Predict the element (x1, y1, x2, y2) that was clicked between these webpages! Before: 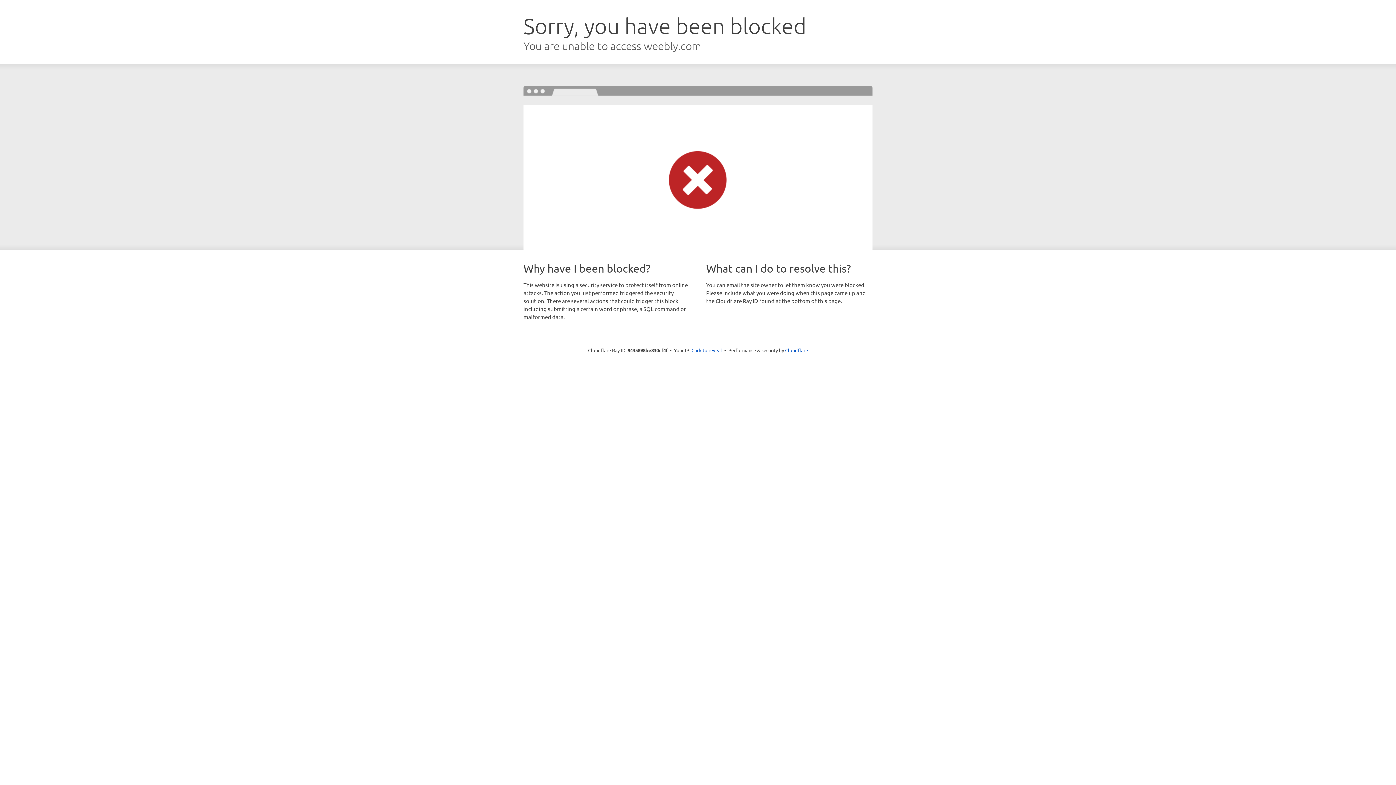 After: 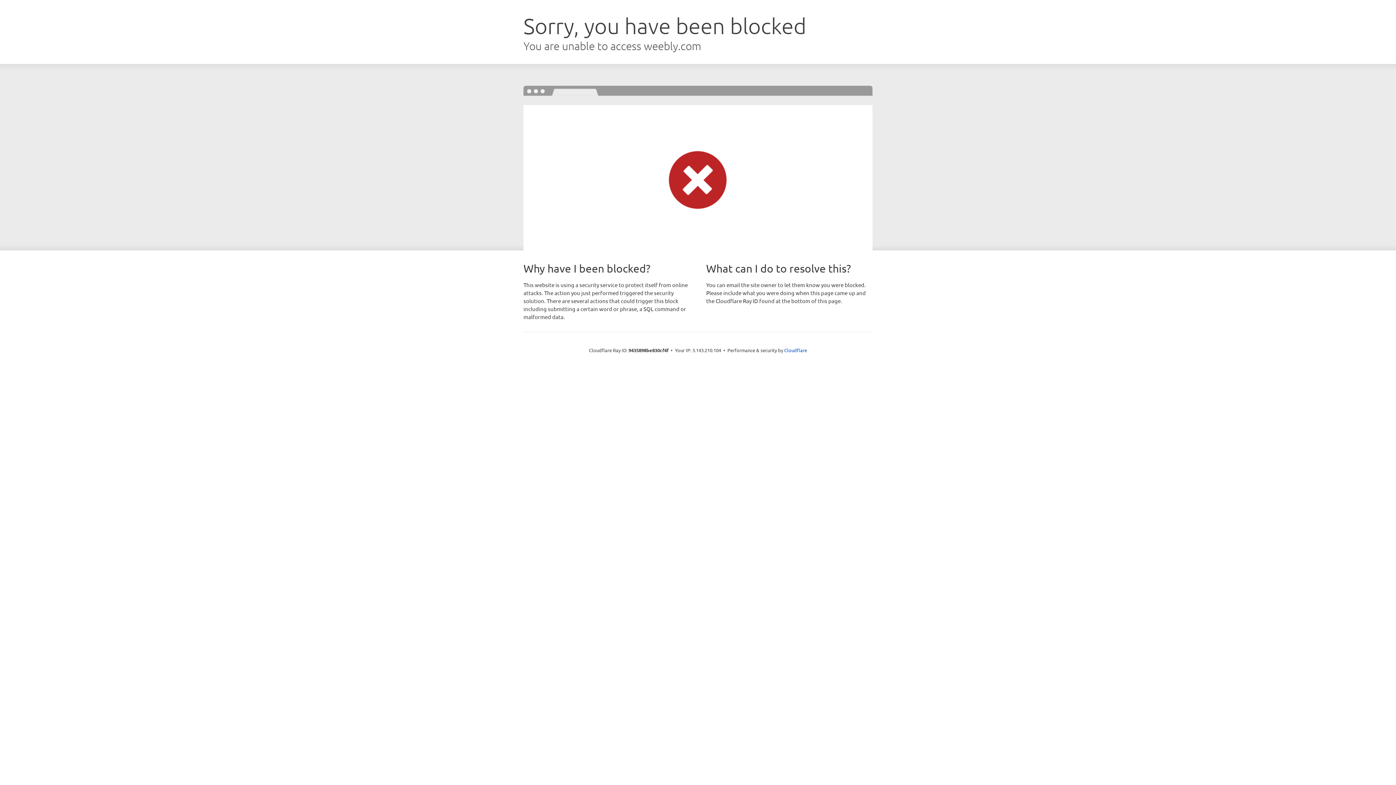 Action: bbox: (691, 346, 722, 353) label: Click to reveal